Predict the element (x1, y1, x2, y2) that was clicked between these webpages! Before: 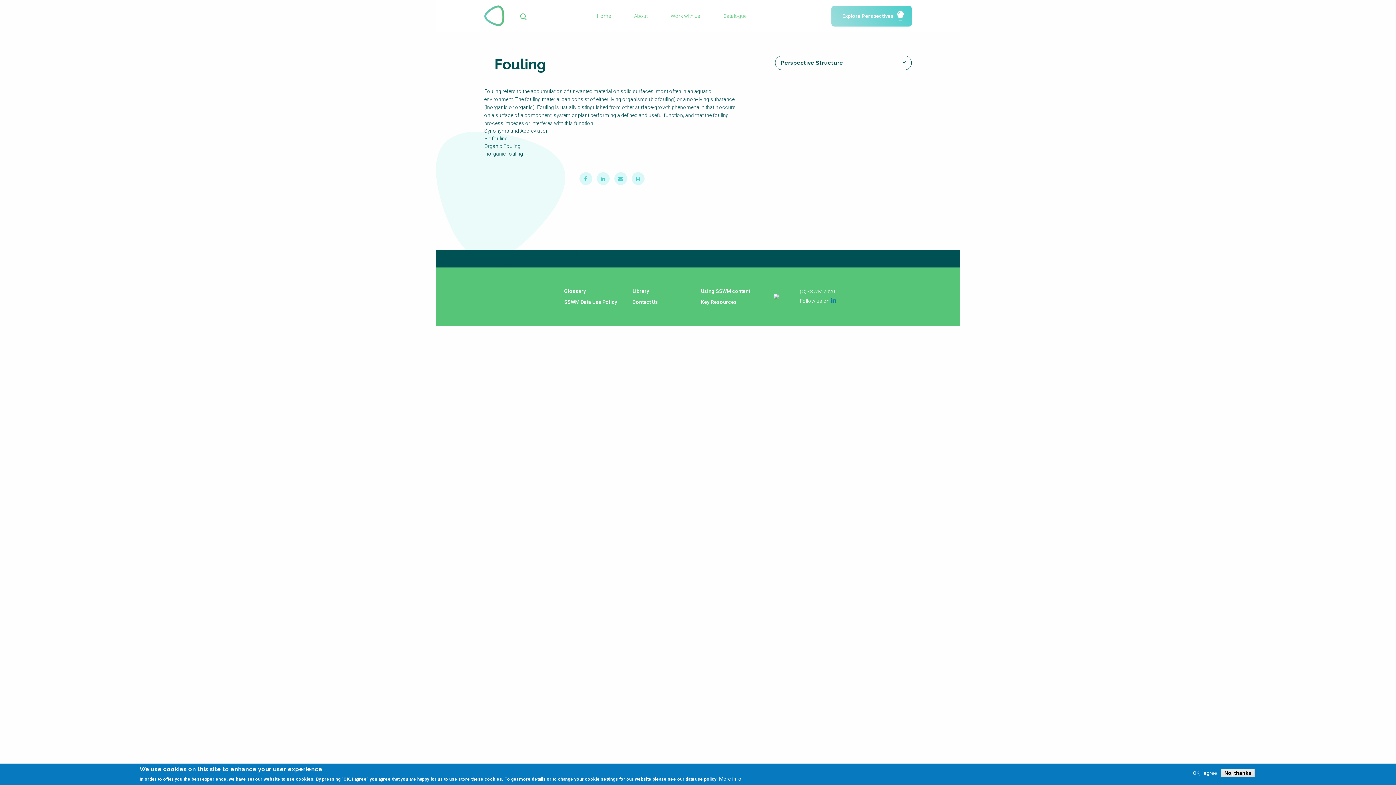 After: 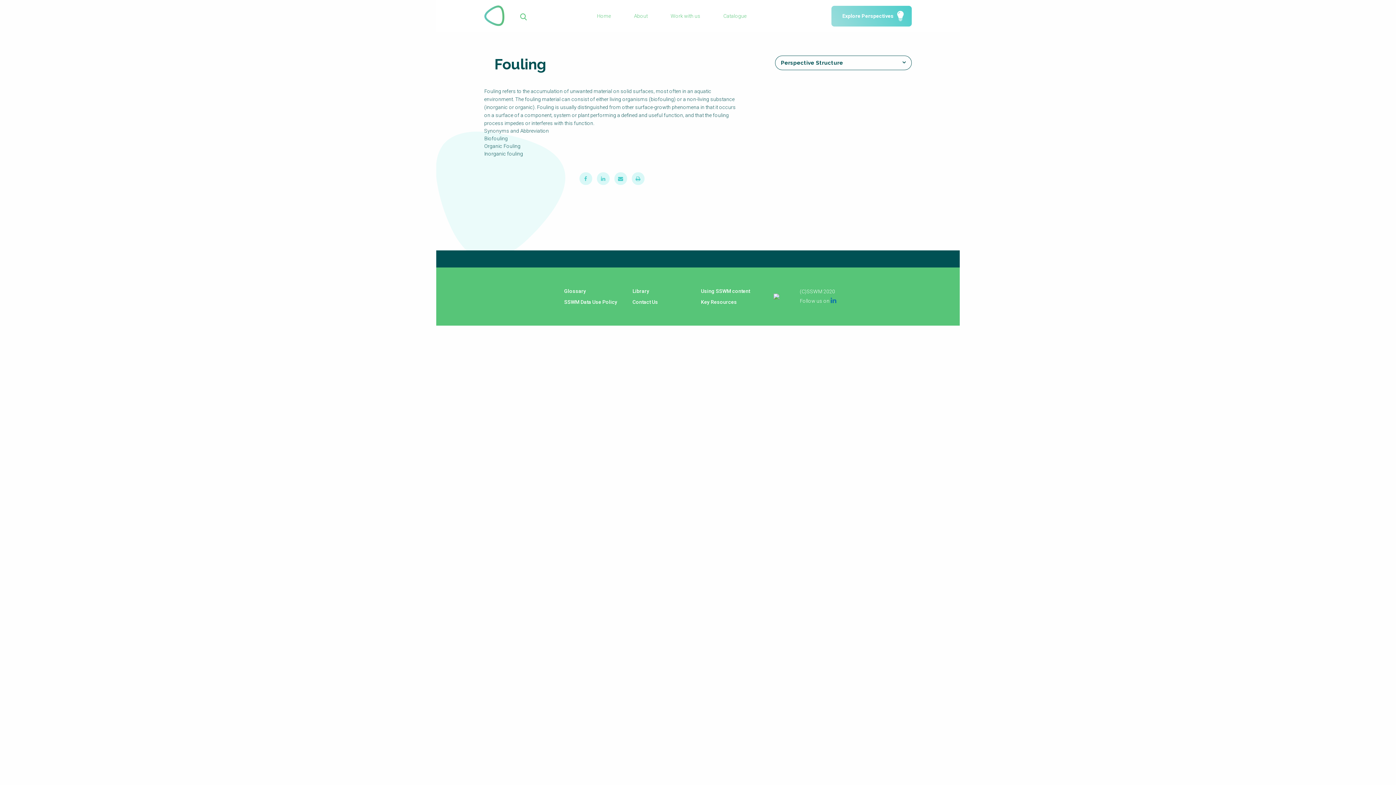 Action: label: No, thanks bbox: (1221, 769, 1254, 777)